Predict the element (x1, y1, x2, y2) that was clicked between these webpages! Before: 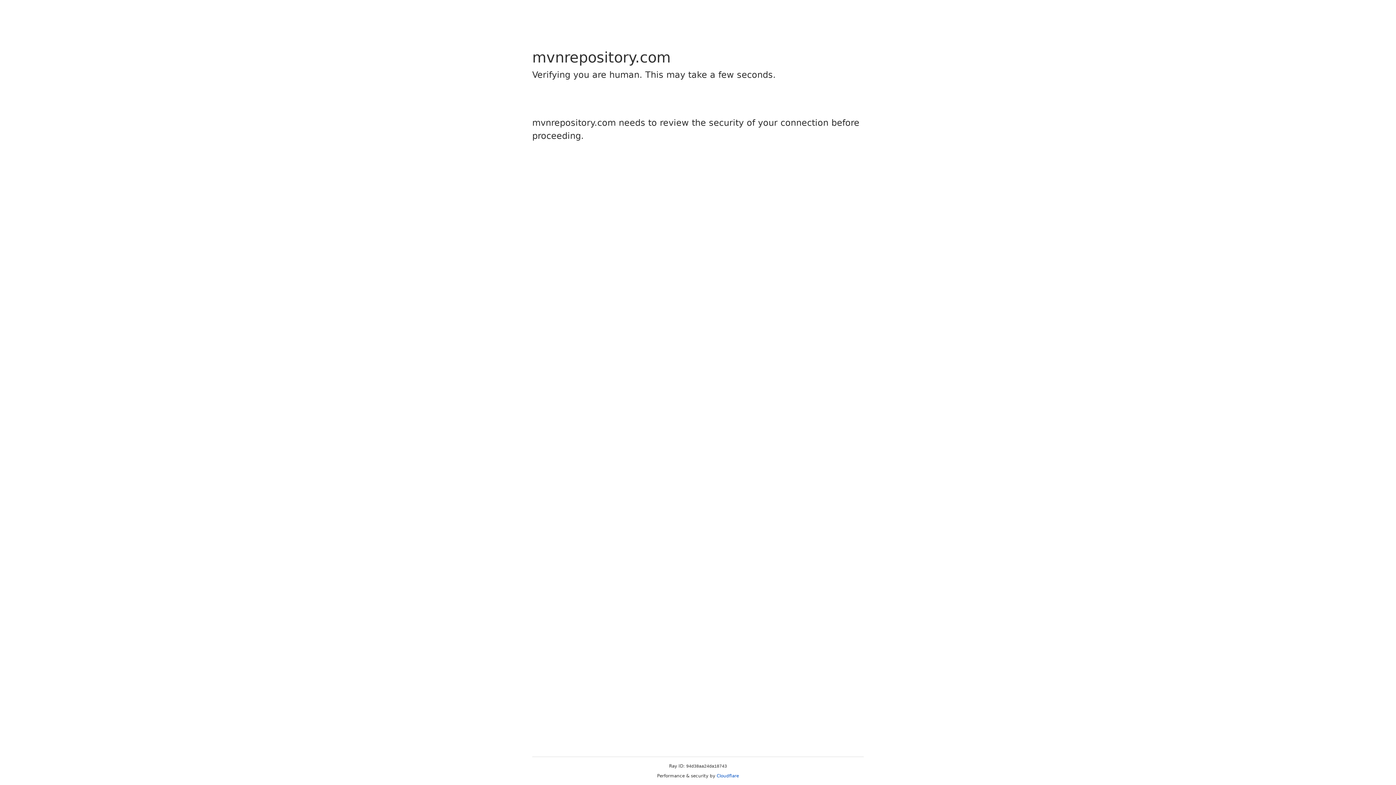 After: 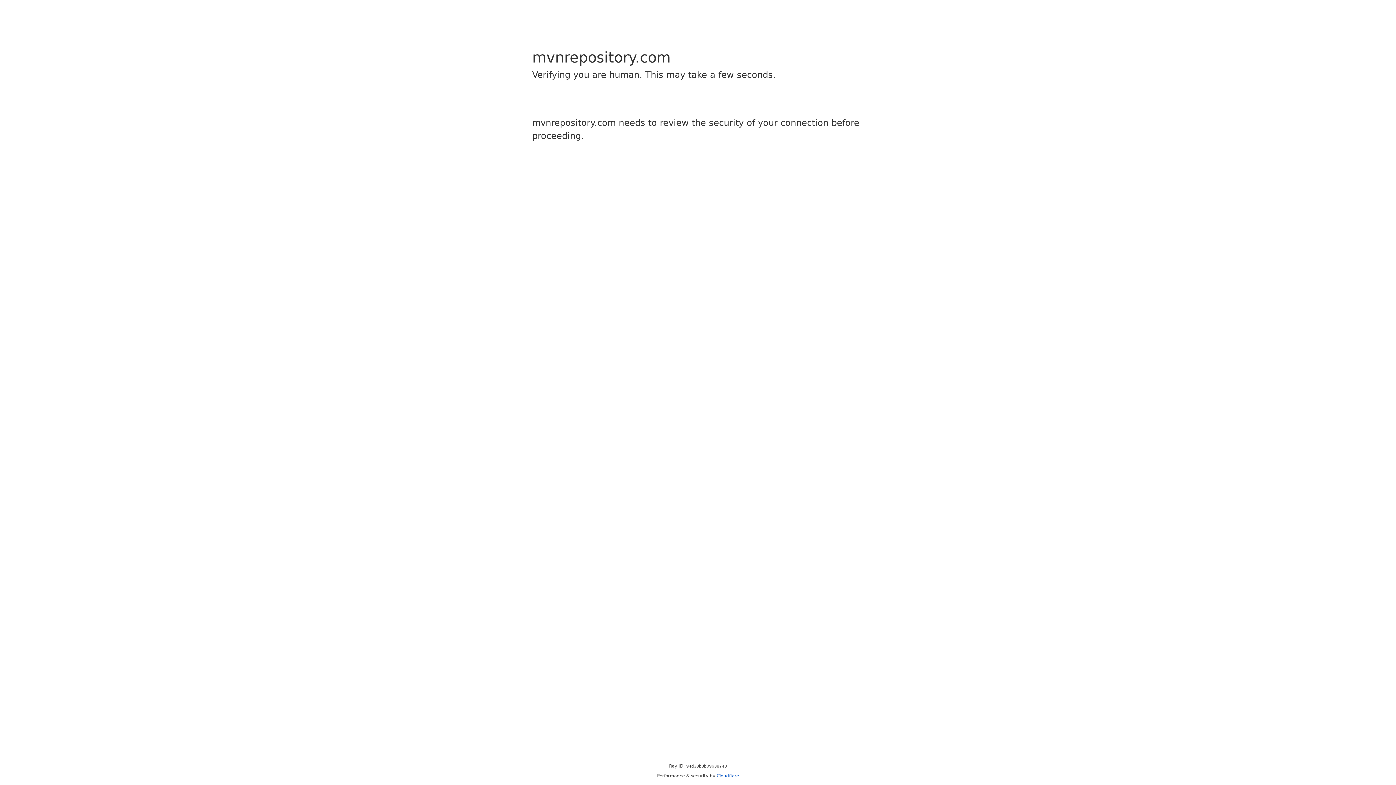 Action: bbox: (716, 773, 739, 778) label: Cloudflare